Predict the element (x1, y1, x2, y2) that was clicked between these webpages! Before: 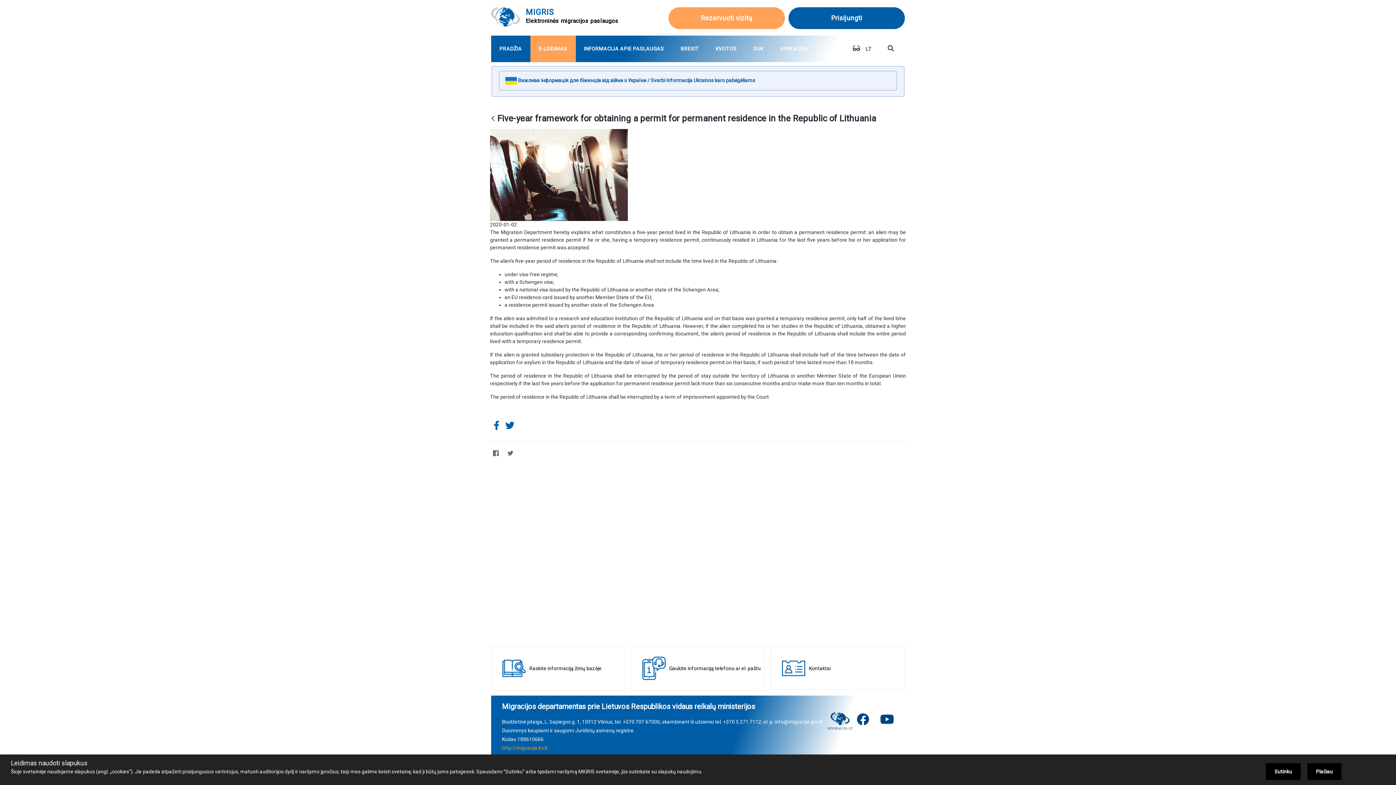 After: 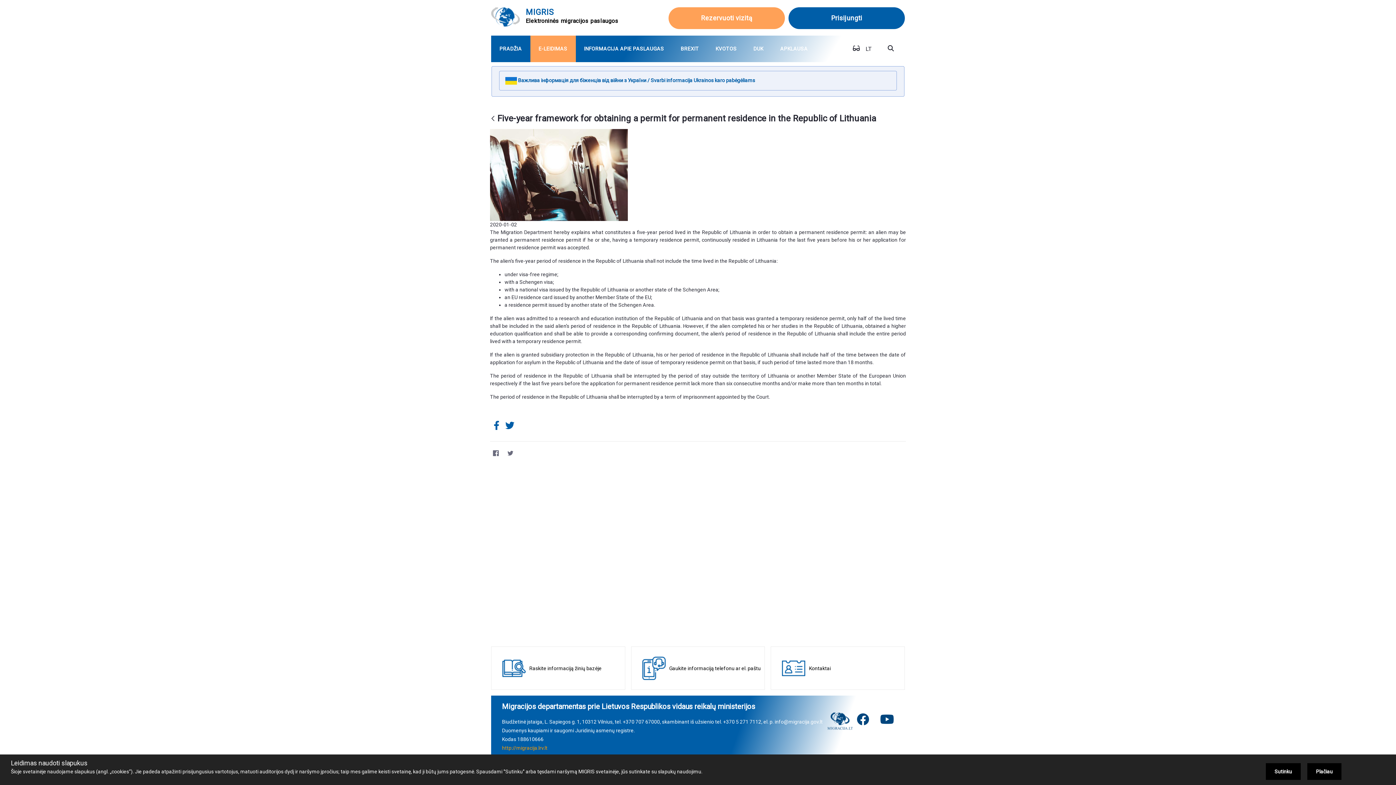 Action: bbox: (723, 719, 761, 725) label: +370 5 271 7112